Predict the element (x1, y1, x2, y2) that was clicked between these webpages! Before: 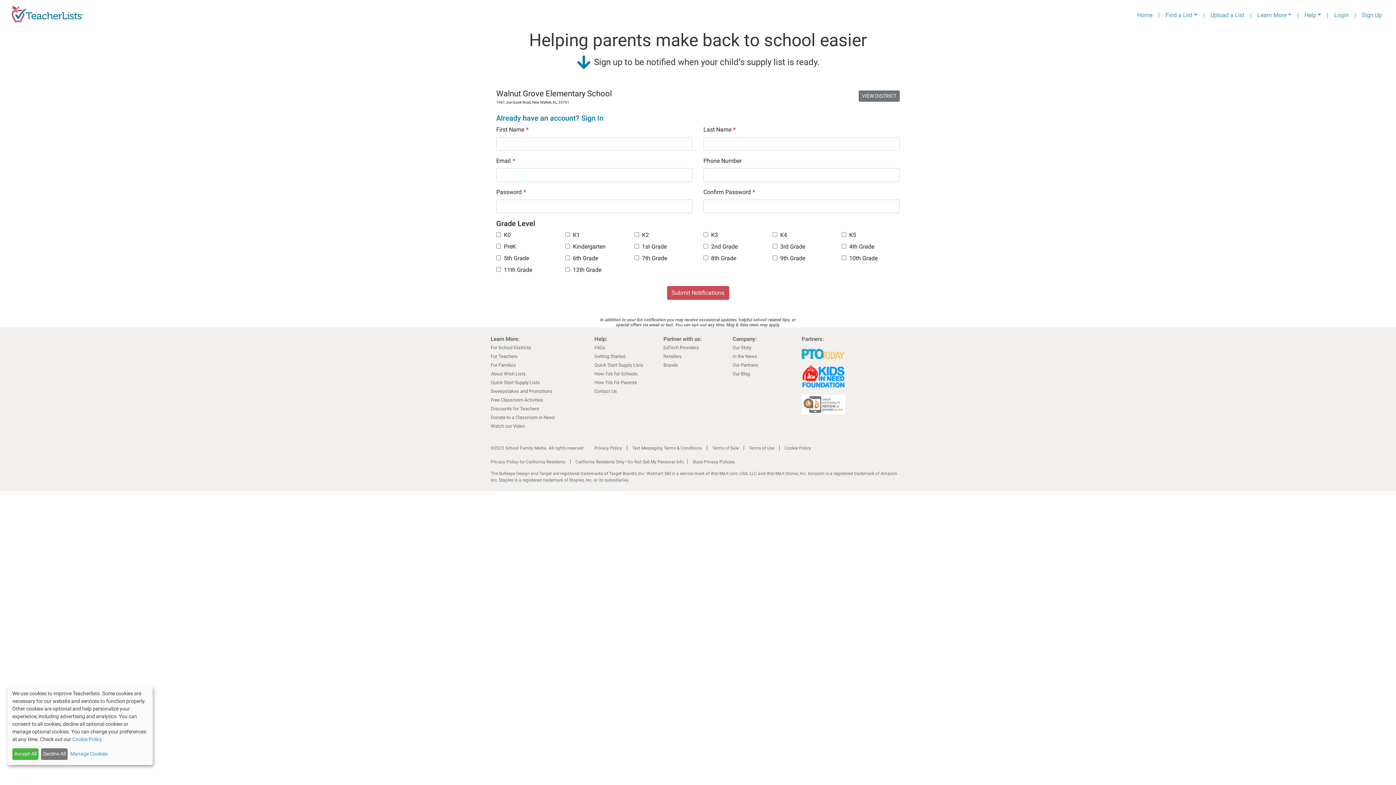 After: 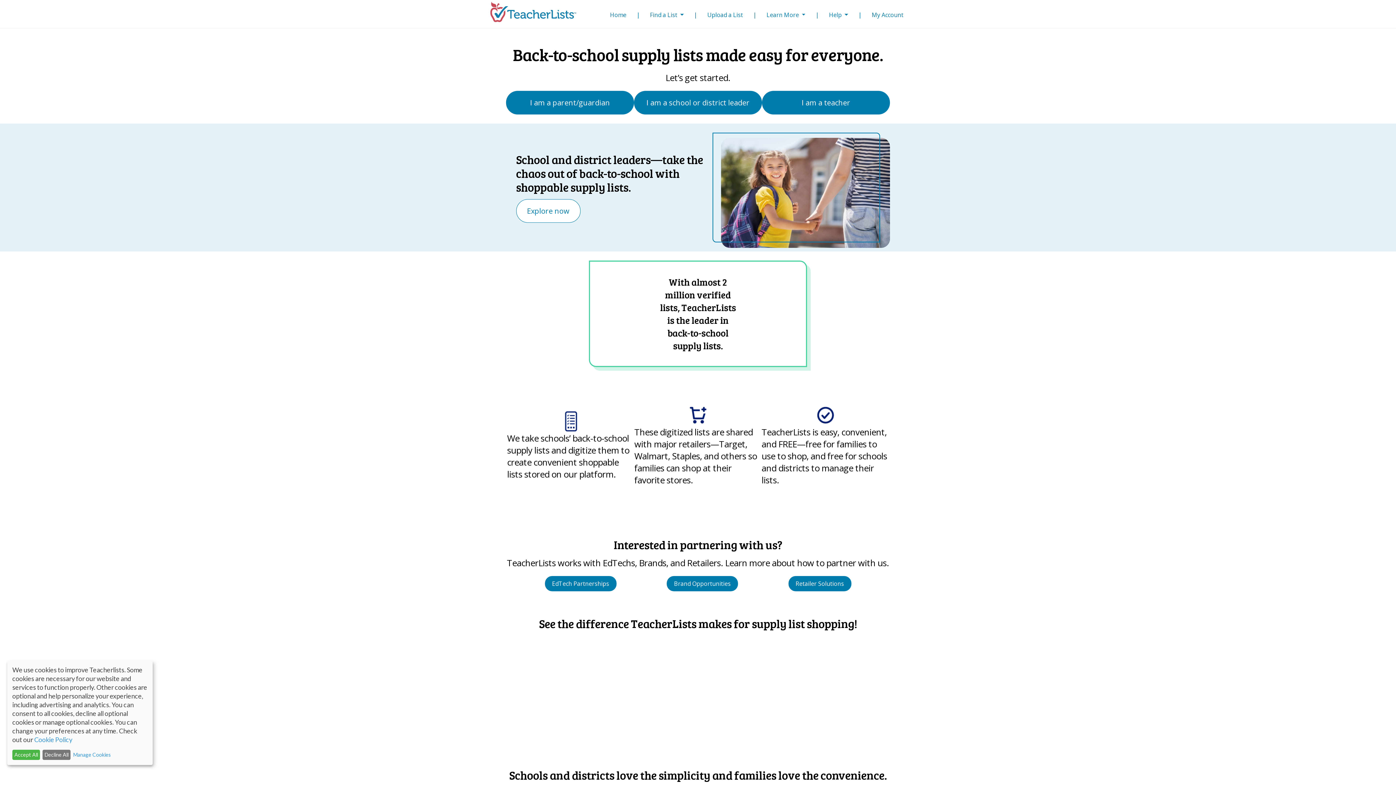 Action: bbox: (11, 2, 84, 27)